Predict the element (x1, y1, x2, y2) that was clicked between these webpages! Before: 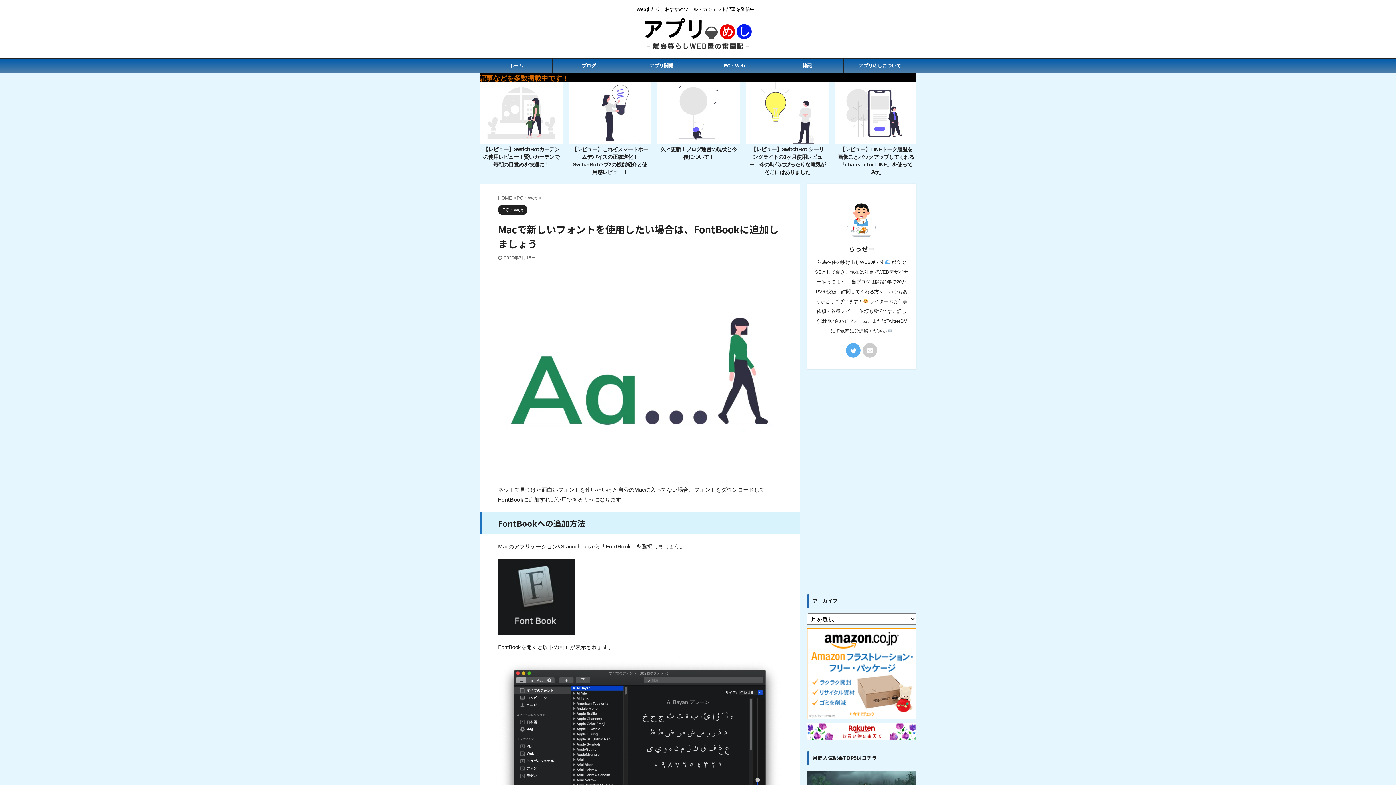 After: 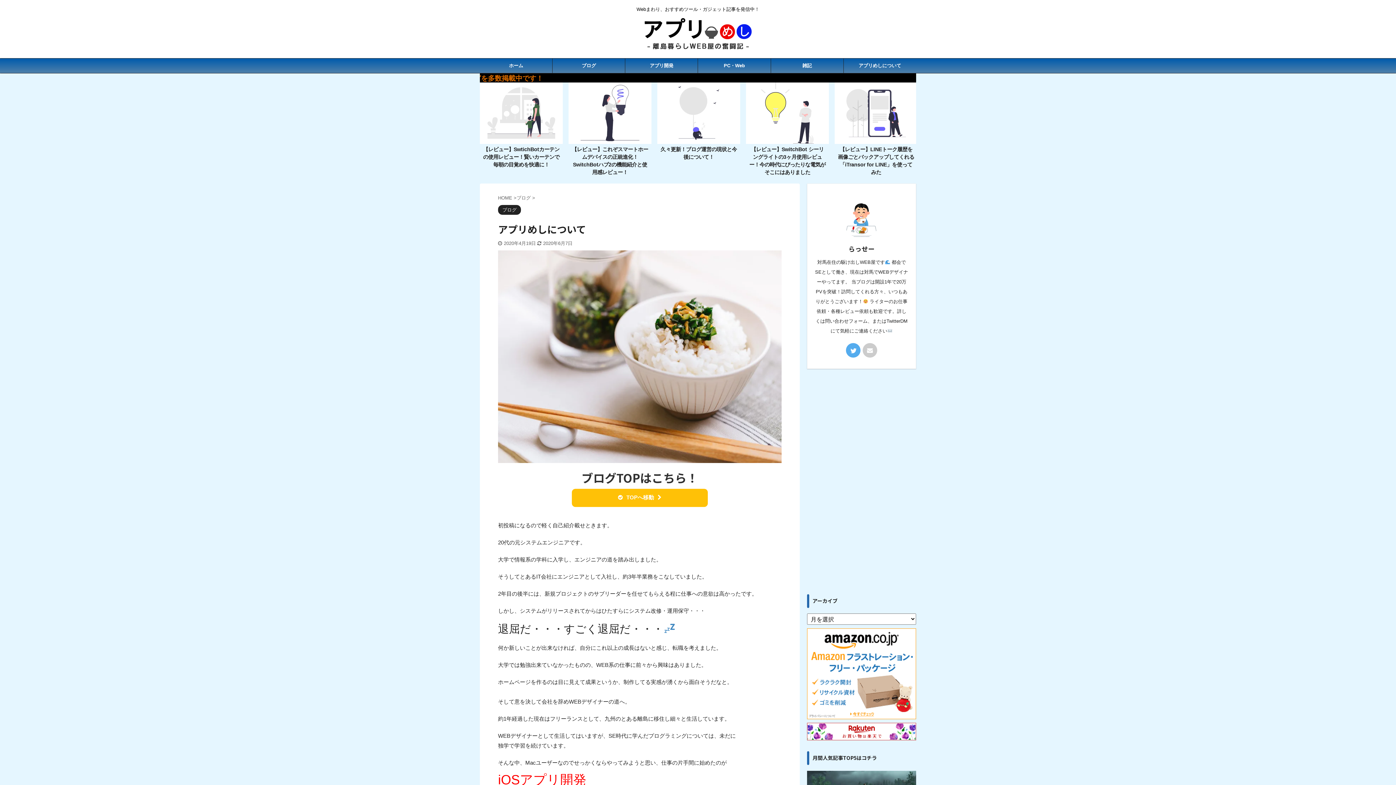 Action: bbox: (843, 58, 916, 73) label: アプリめしについて